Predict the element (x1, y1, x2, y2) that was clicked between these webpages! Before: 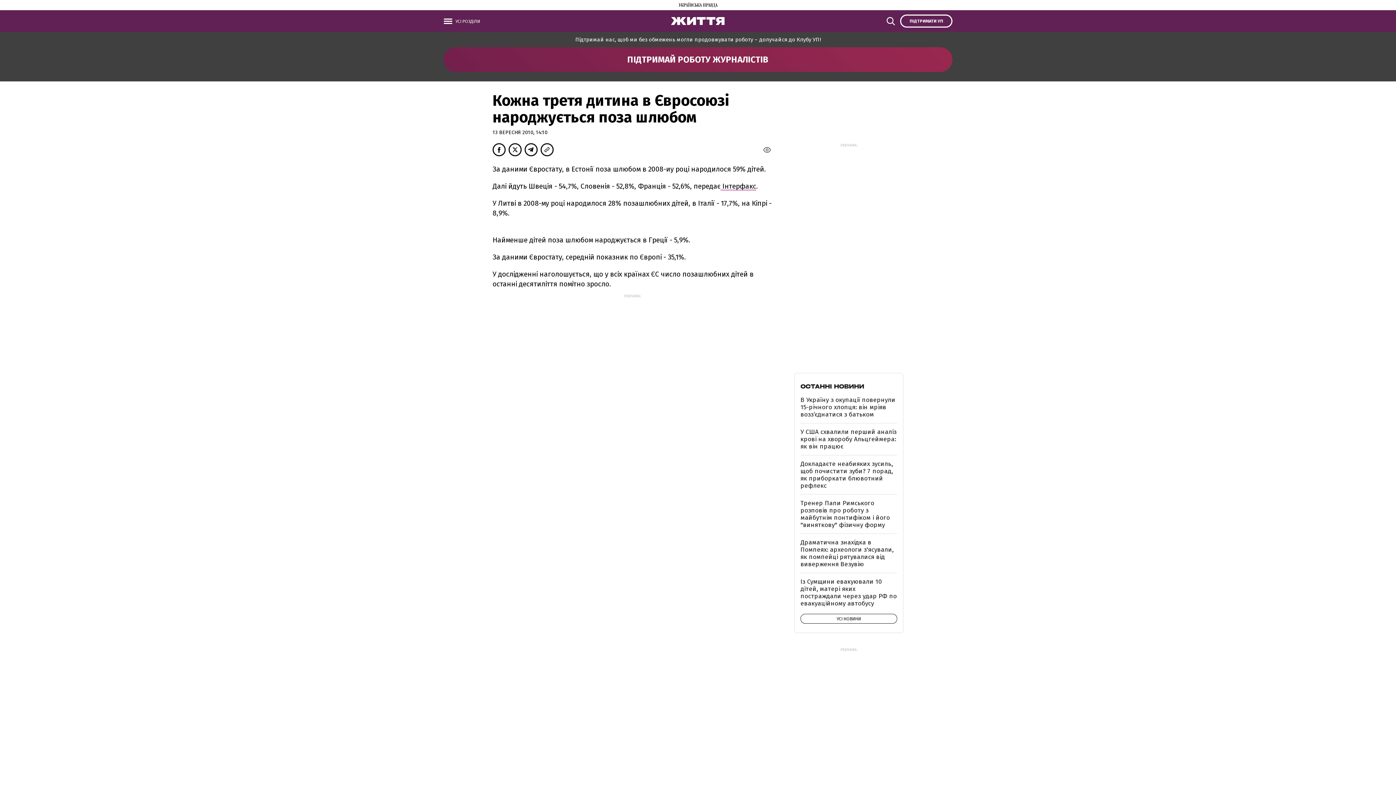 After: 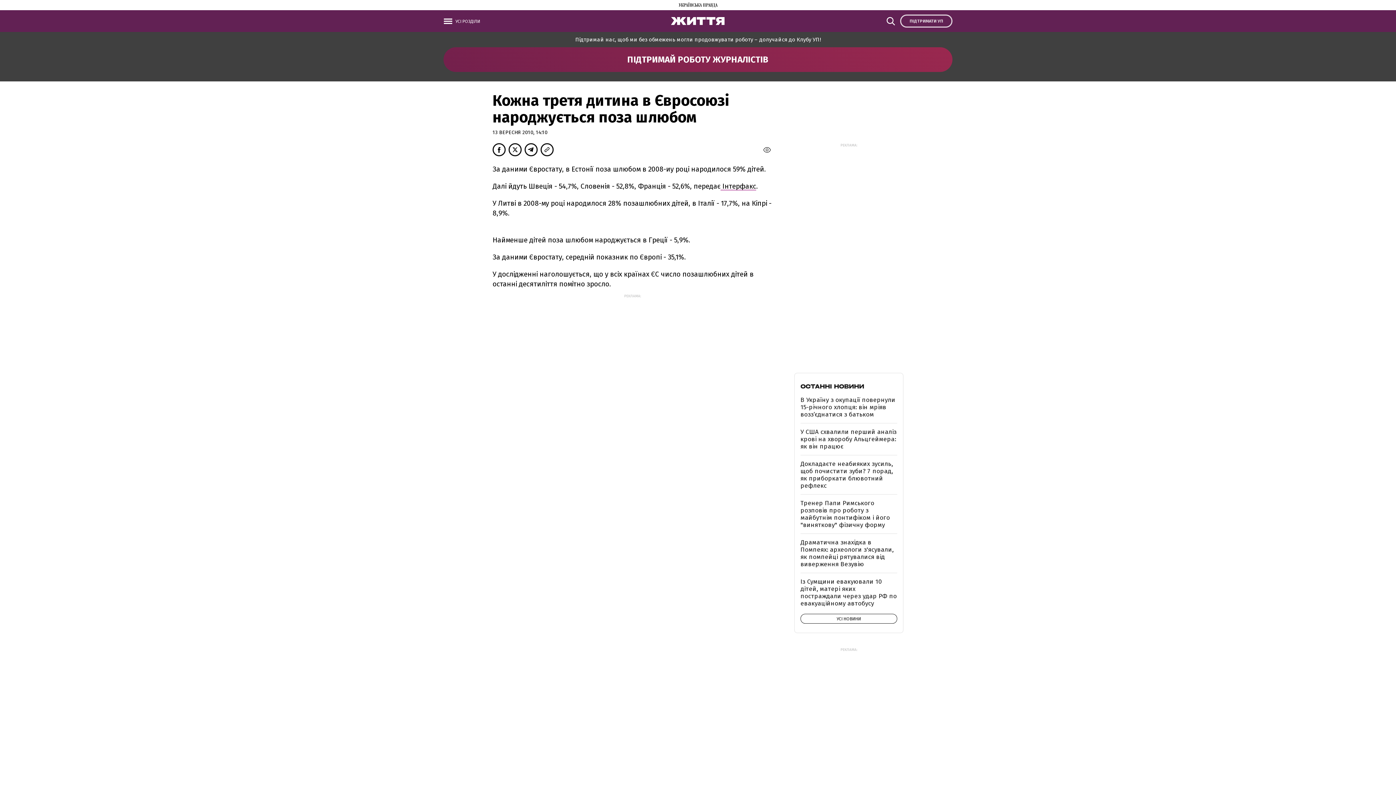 Action: label: ПІДТРИМАТИ УП bbox: (900, 14, 952, 27)